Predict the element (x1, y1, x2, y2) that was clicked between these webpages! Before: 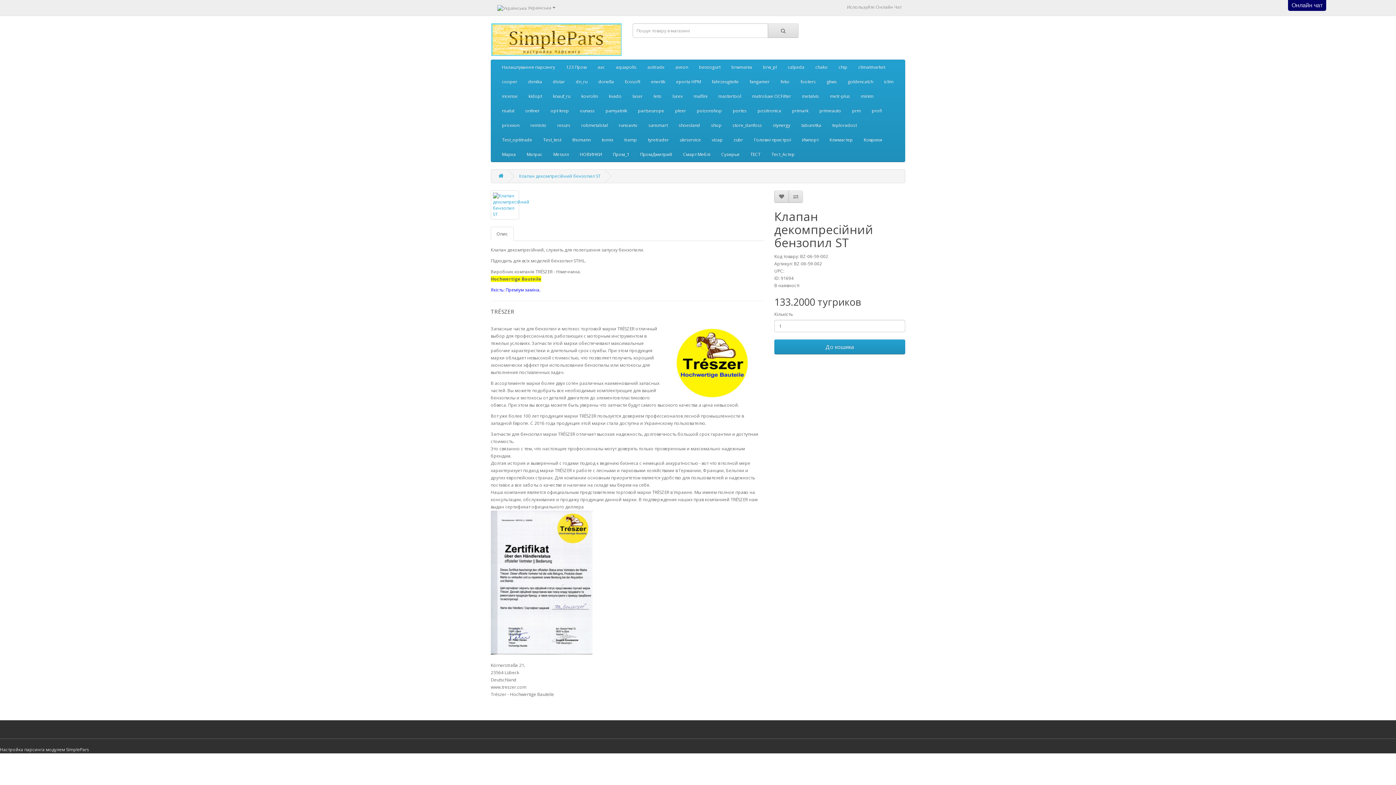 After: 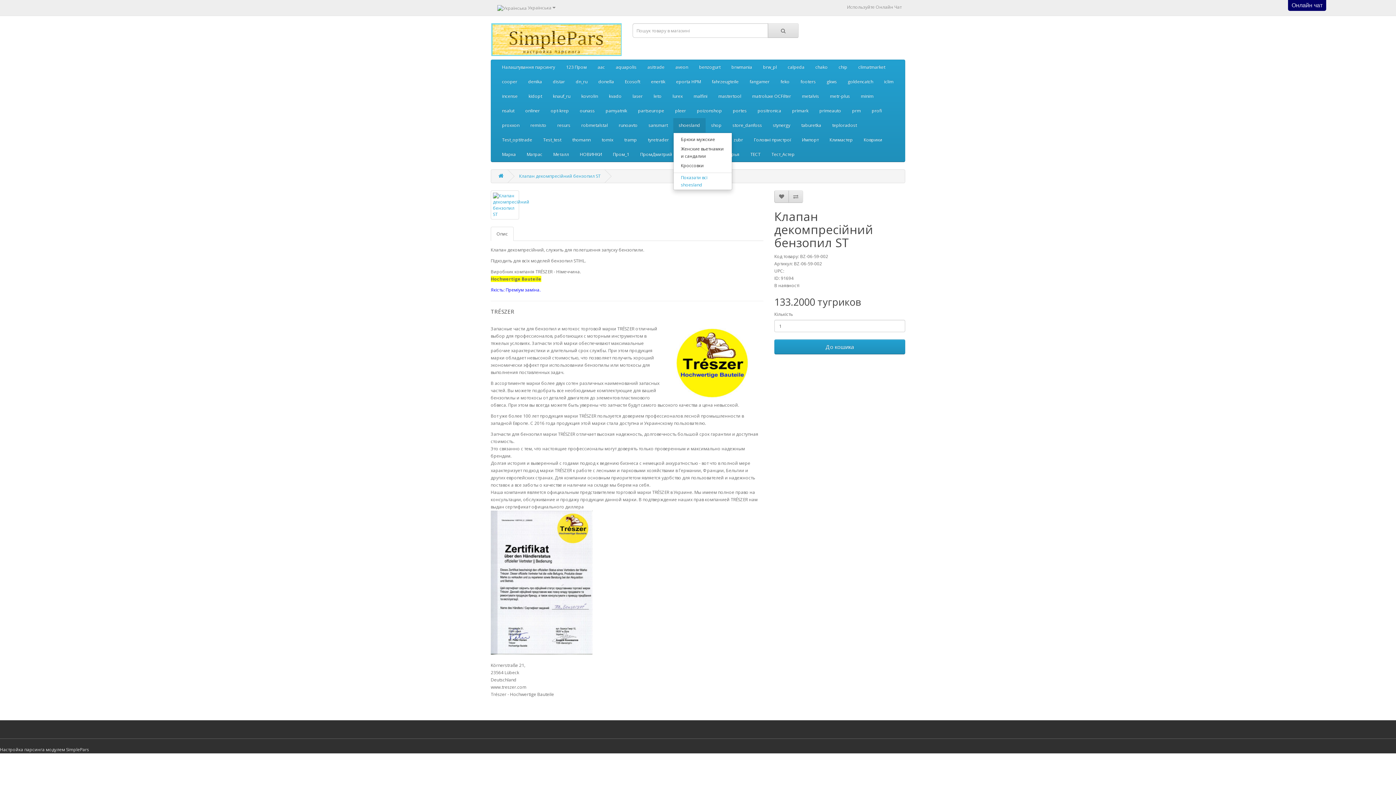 Action: label: shoesland bbox: (673, 118, 705, 132)